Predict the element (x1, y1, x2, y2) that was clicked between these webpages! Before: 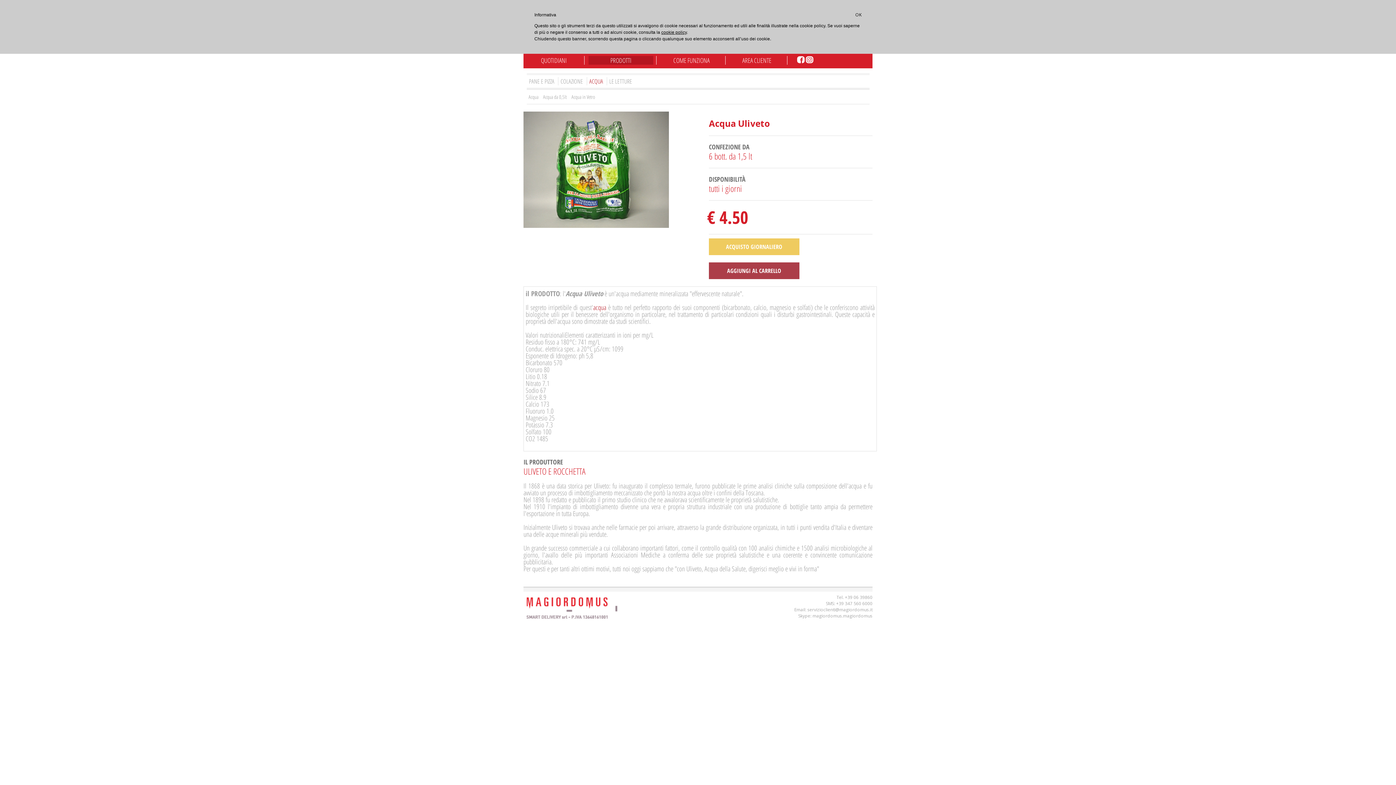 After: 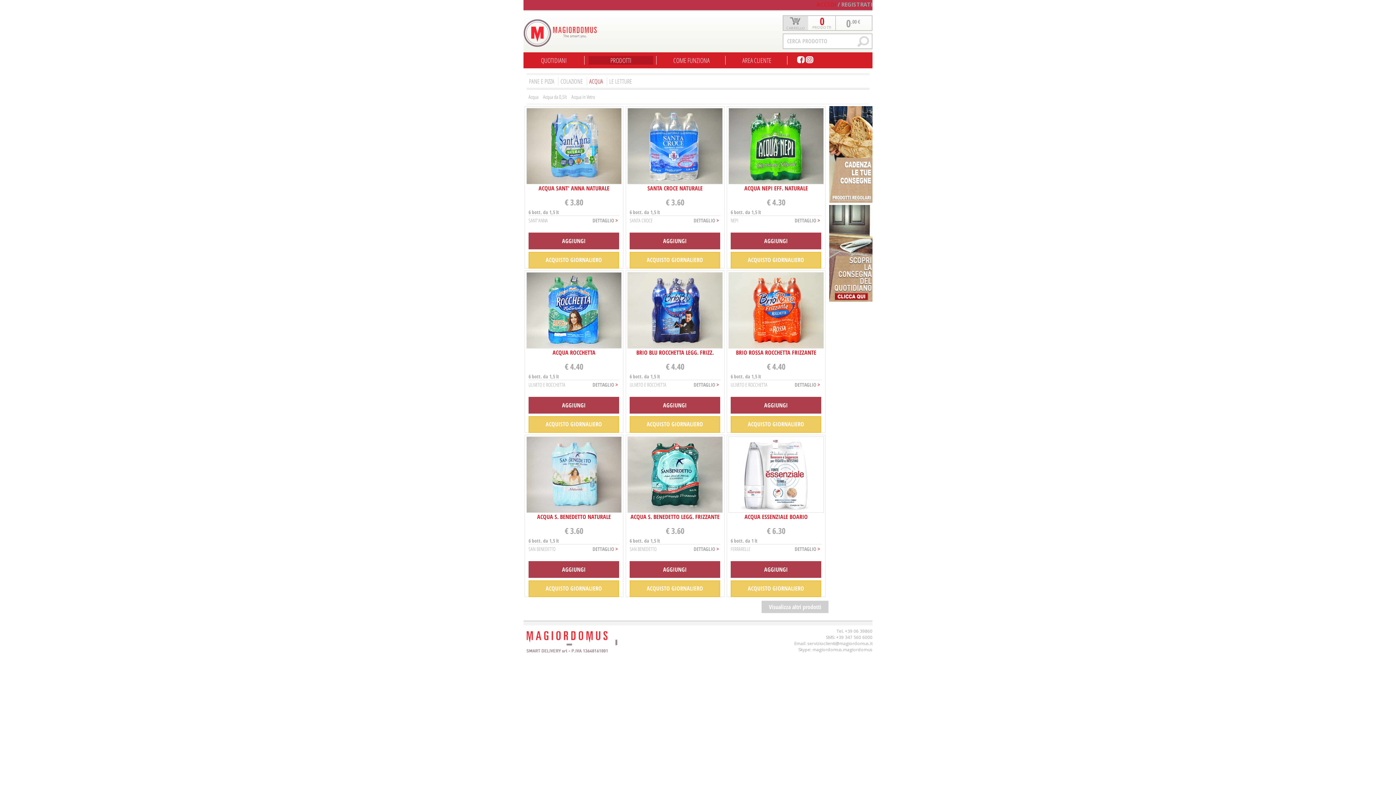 Action: label: ACQUA bbox: (589, 76, 603, 85)